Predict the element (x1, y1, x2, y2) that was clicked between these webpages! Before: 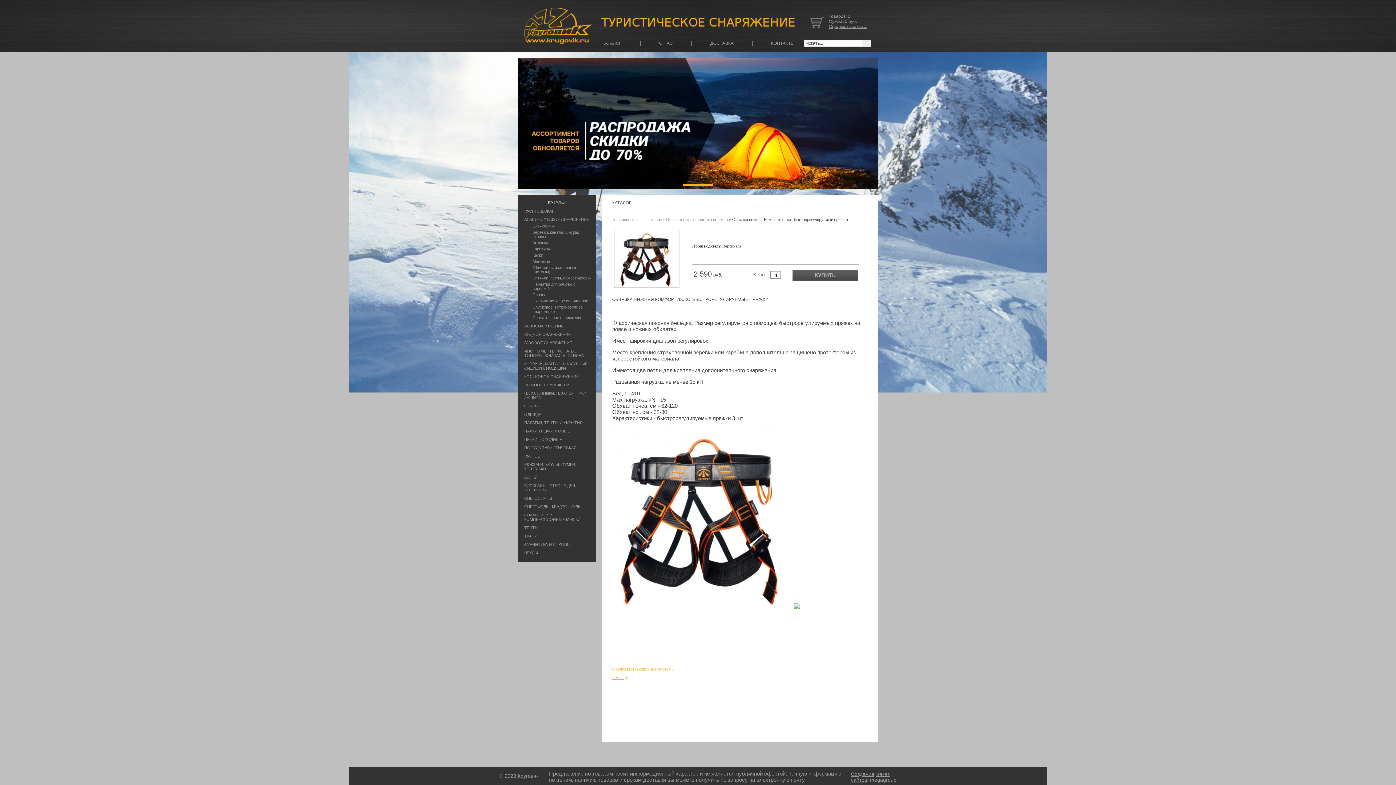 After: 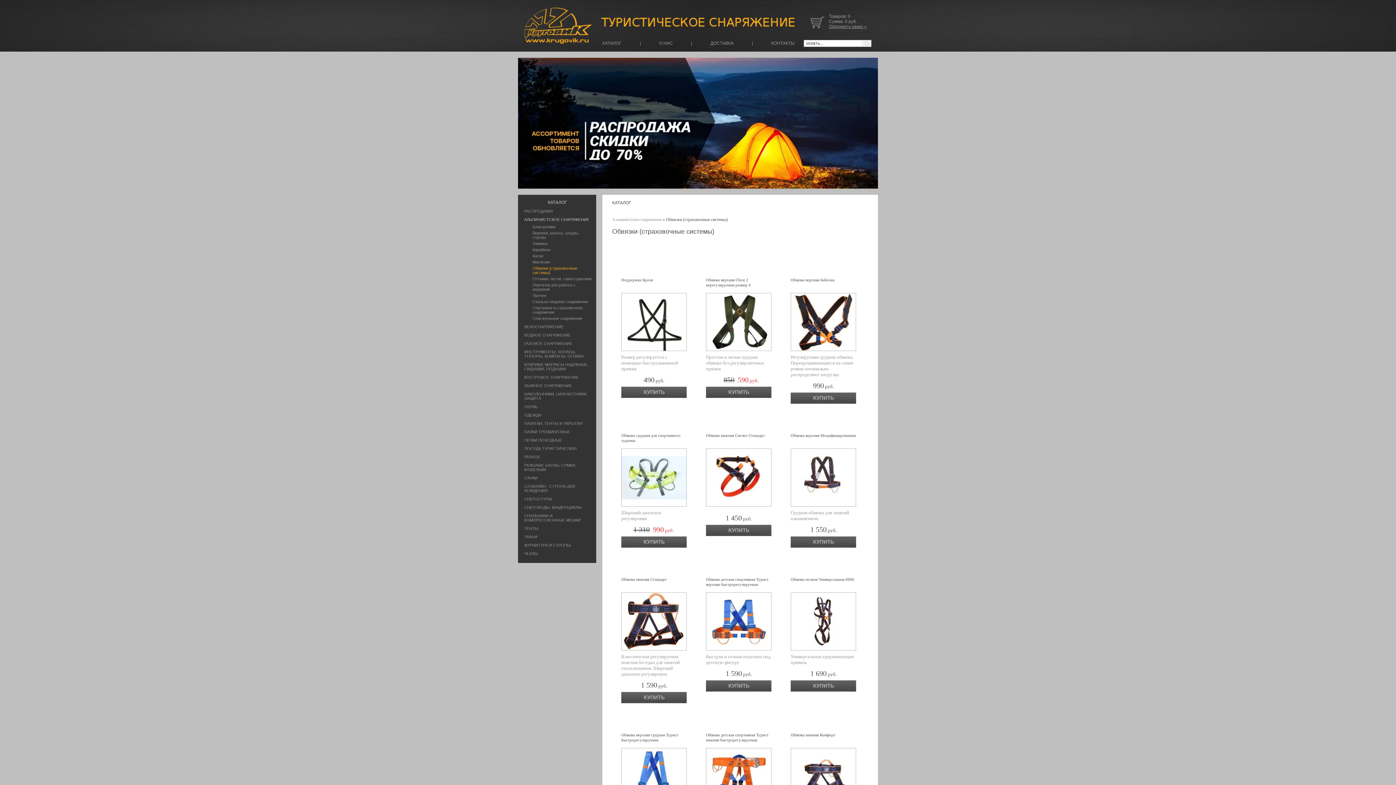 Action: bbox: (666, 217, 728, 222) label: Обвязки (страховочные системы)